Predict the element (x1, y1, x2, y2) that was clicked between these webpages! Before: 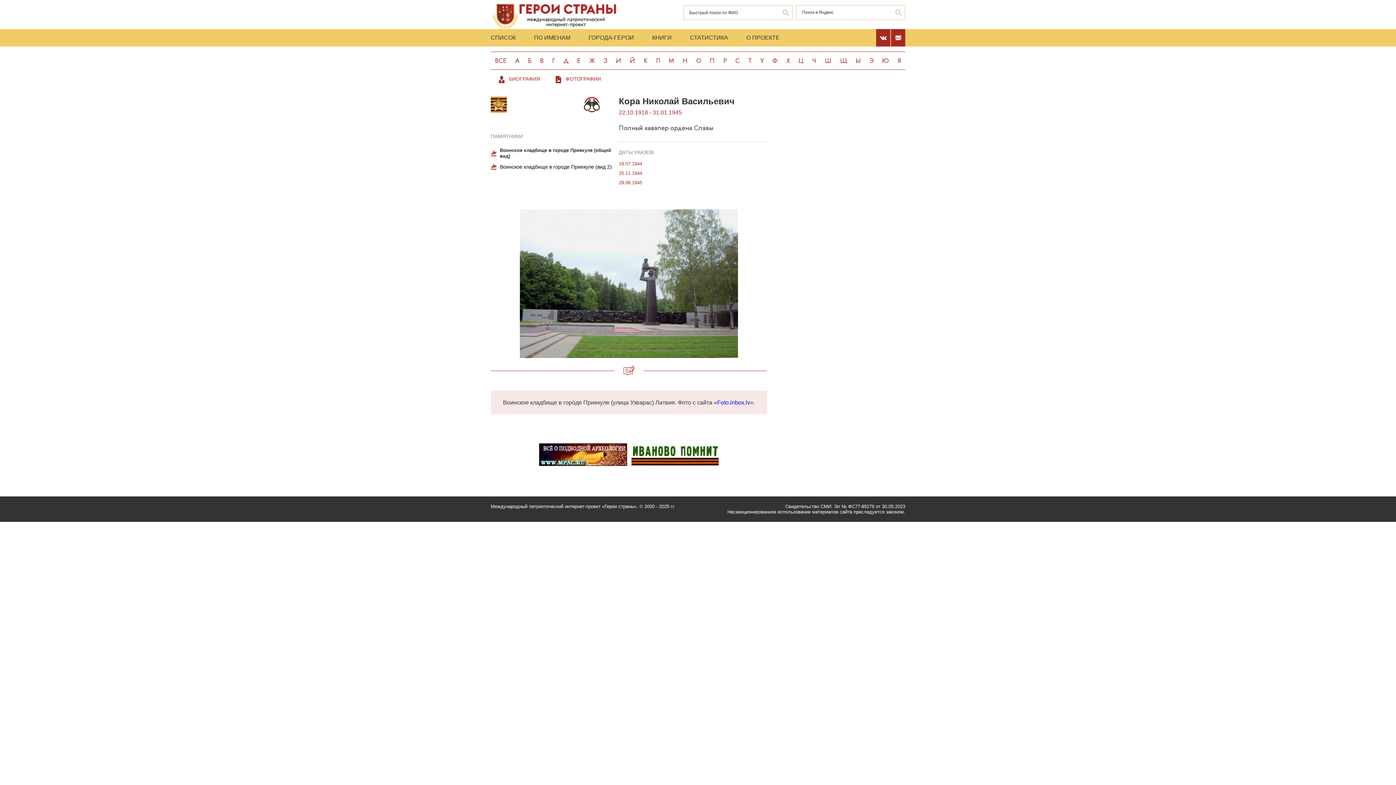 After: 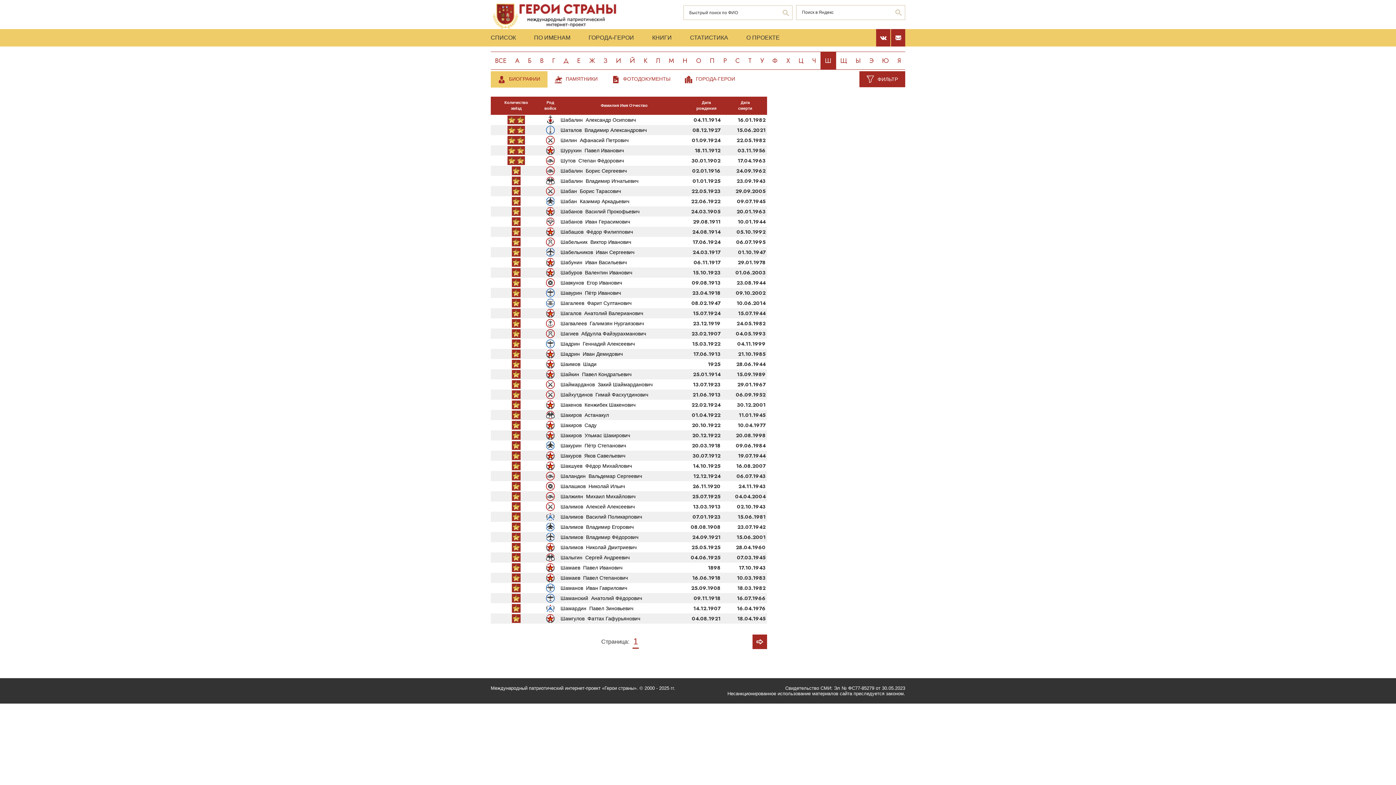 Action: label: Ш bbox: (820, 51, 836, 69)